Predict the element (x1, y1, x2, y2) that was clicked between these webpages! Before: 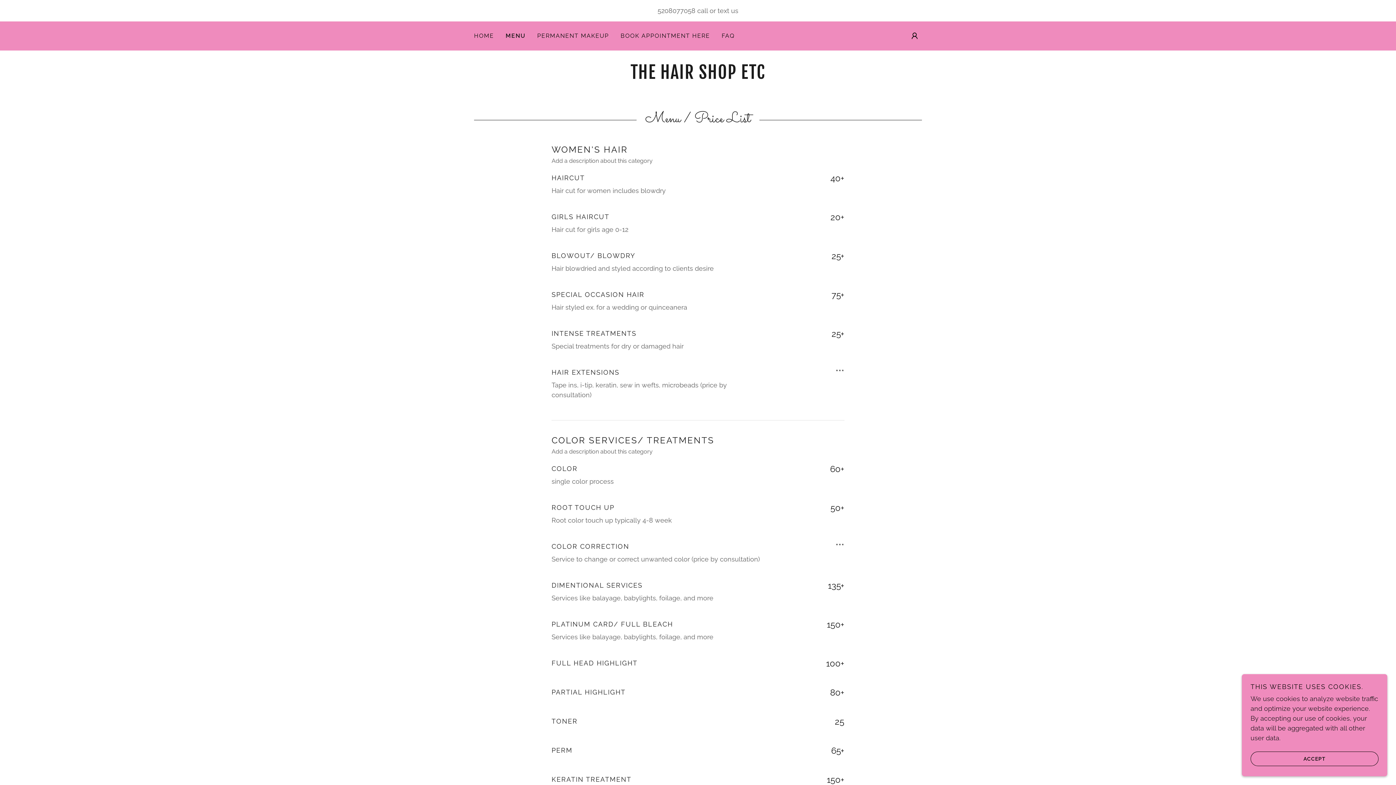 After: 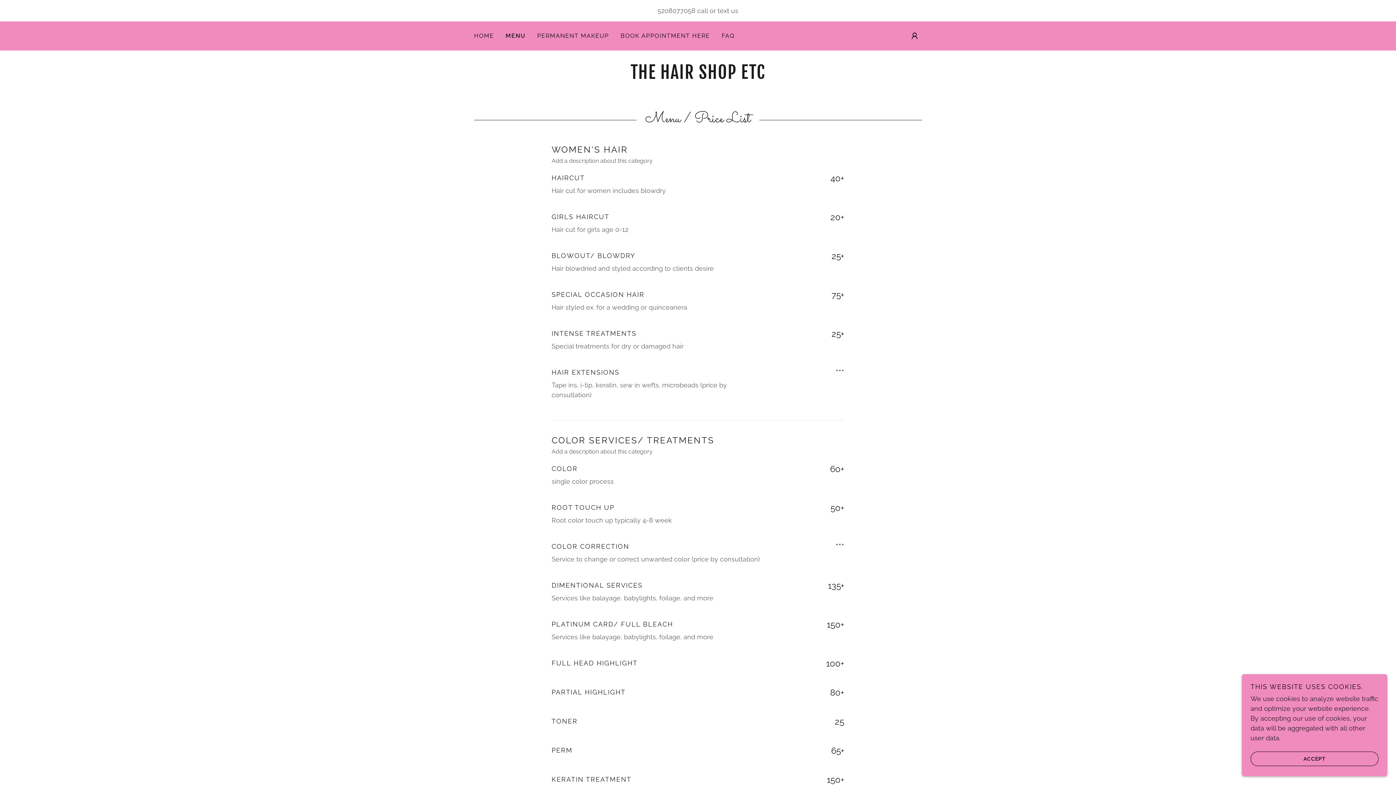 Action: bbox: (657, 6, 695, 14) label: 5208077058